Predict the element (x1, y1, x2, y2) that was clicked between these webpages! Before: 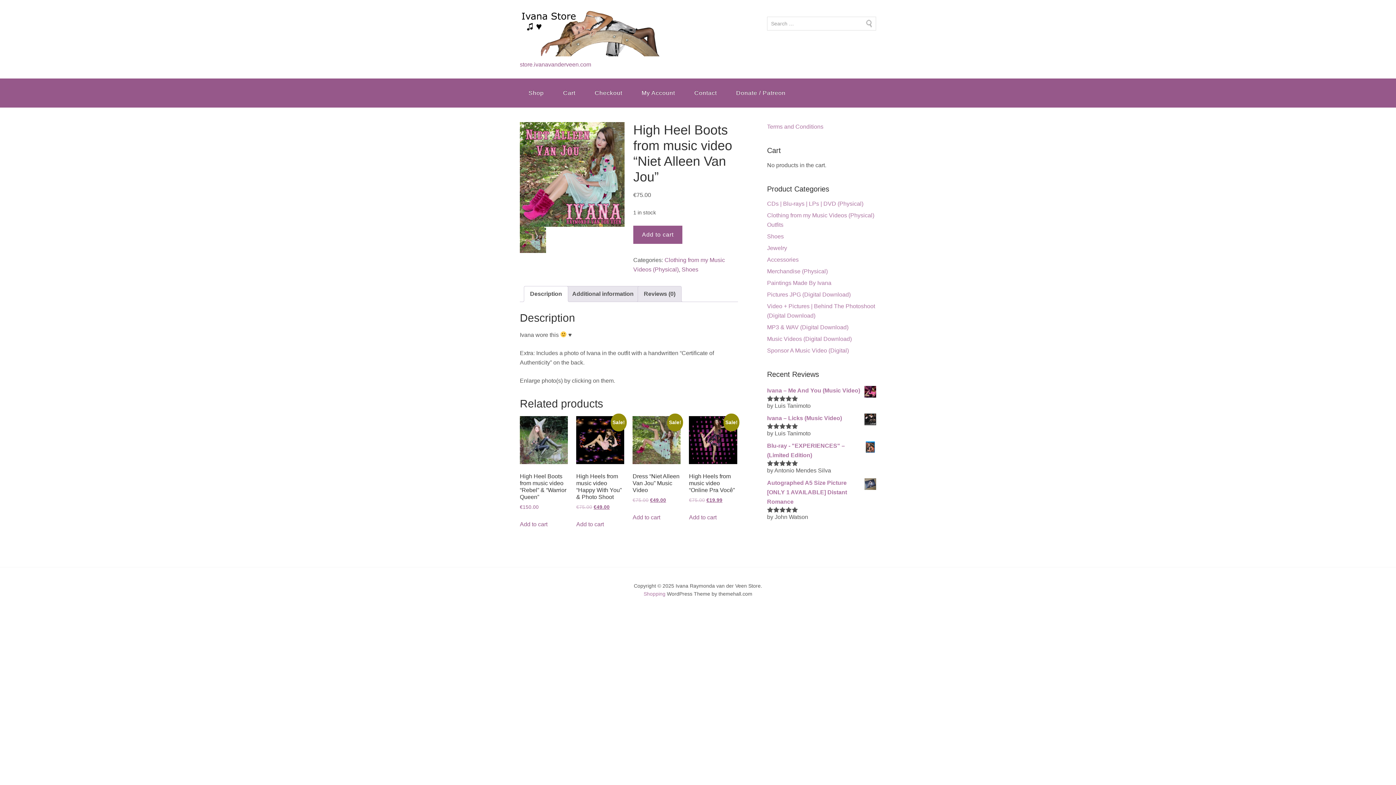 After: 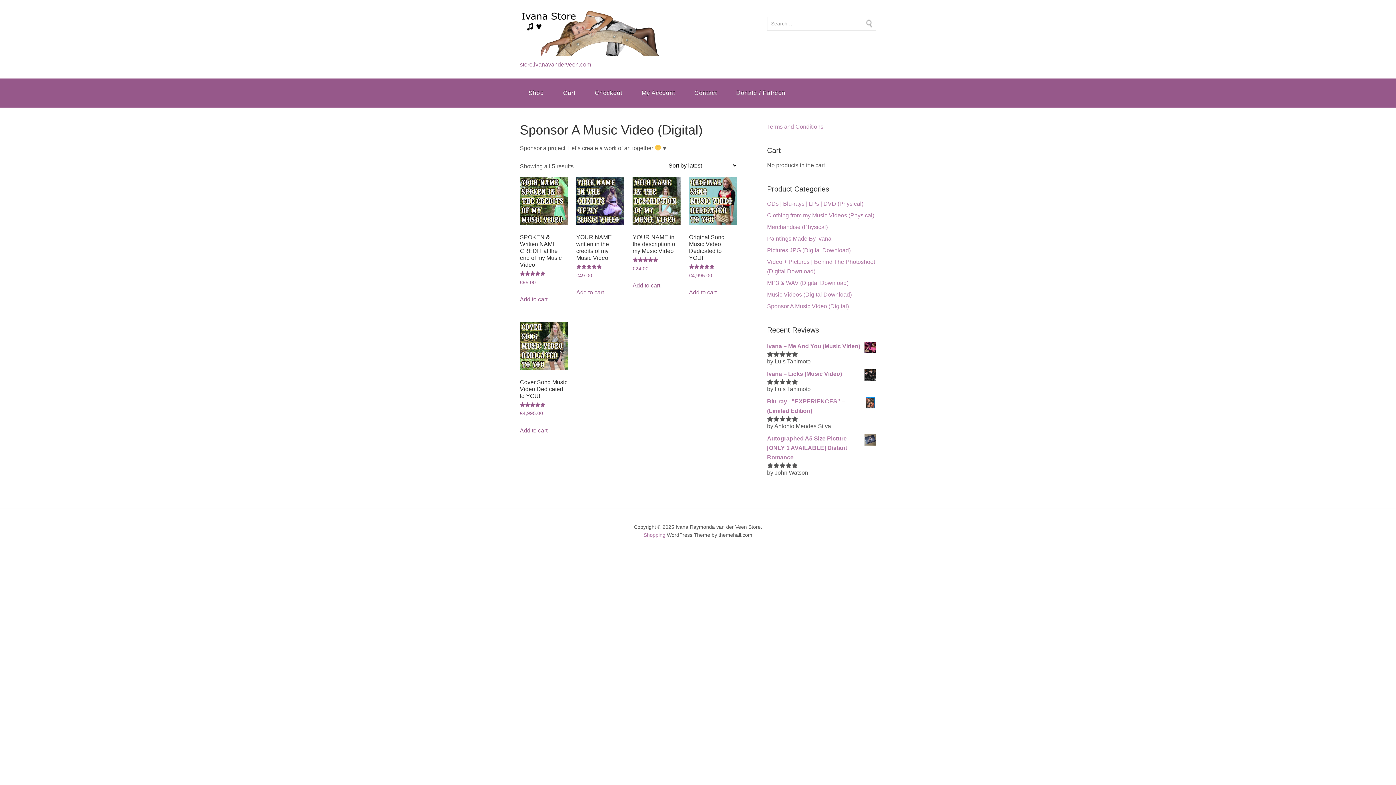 Action: label: Sponsor A Music Video (Digital) bbox: (767, 347, 849, 353)